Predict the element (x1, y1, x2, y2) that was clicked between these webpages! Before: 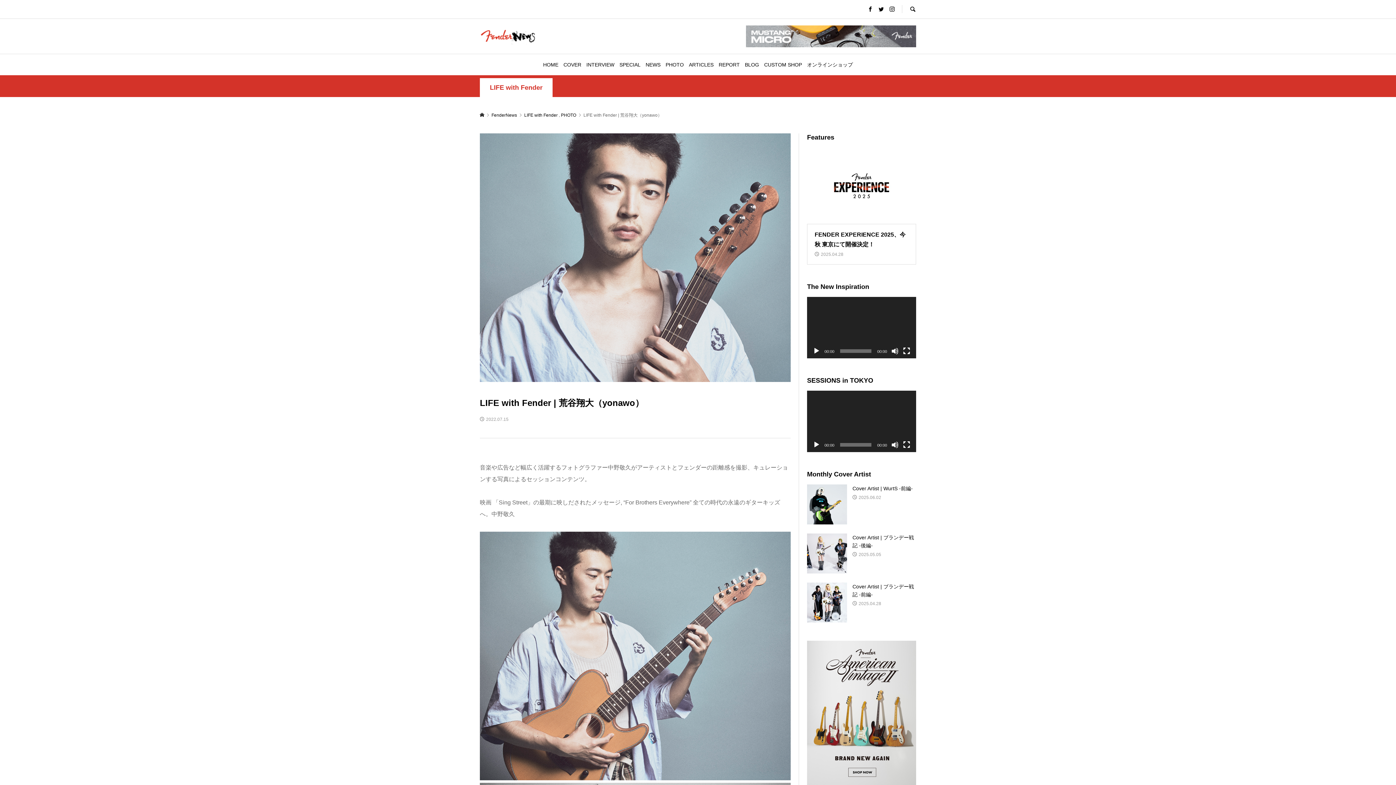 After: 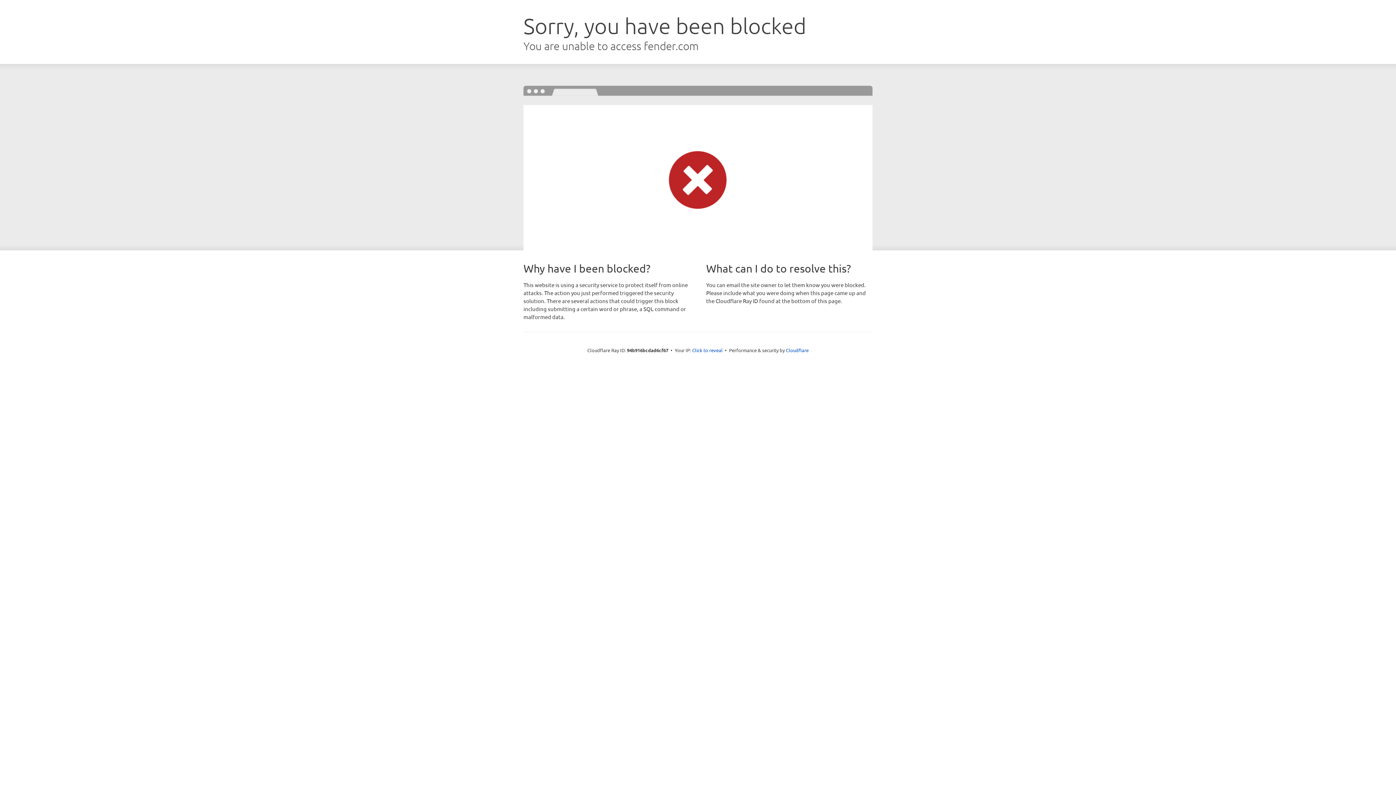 Action: label: オンラインショップ bbox: (805, 54, 854, 75)